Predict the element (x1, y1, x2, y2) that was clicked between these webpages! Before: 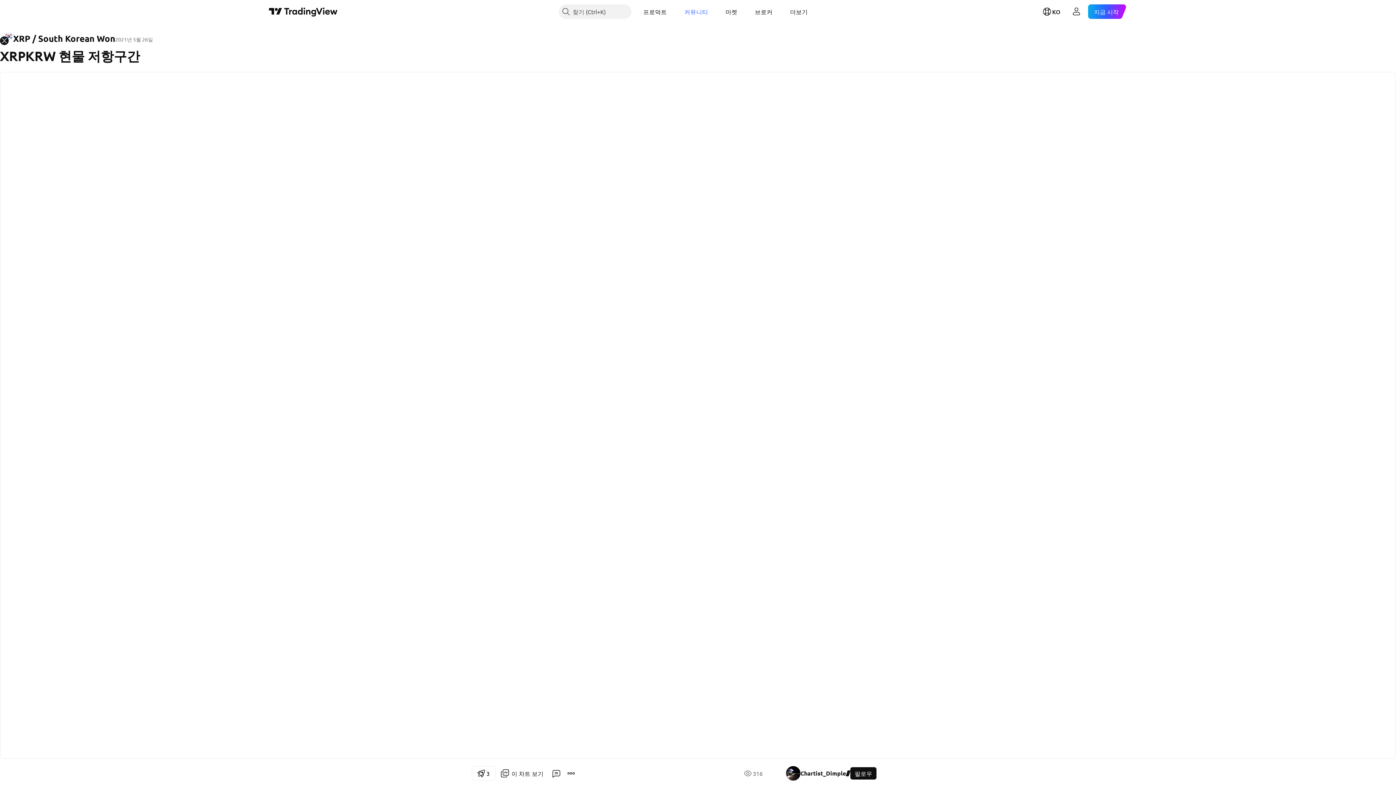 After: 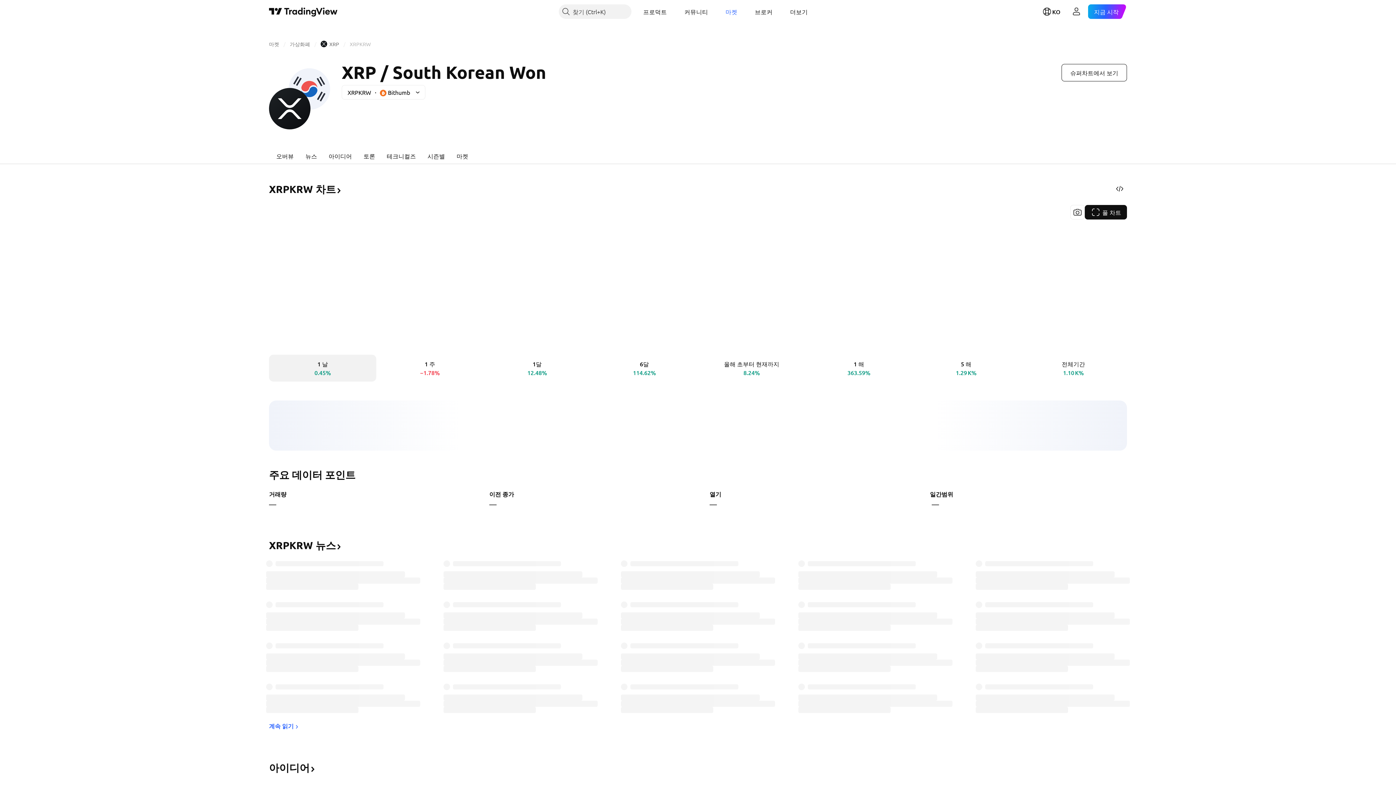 Action: label: XRP / South Korean Won bbox: (0, 32, 115, 45)